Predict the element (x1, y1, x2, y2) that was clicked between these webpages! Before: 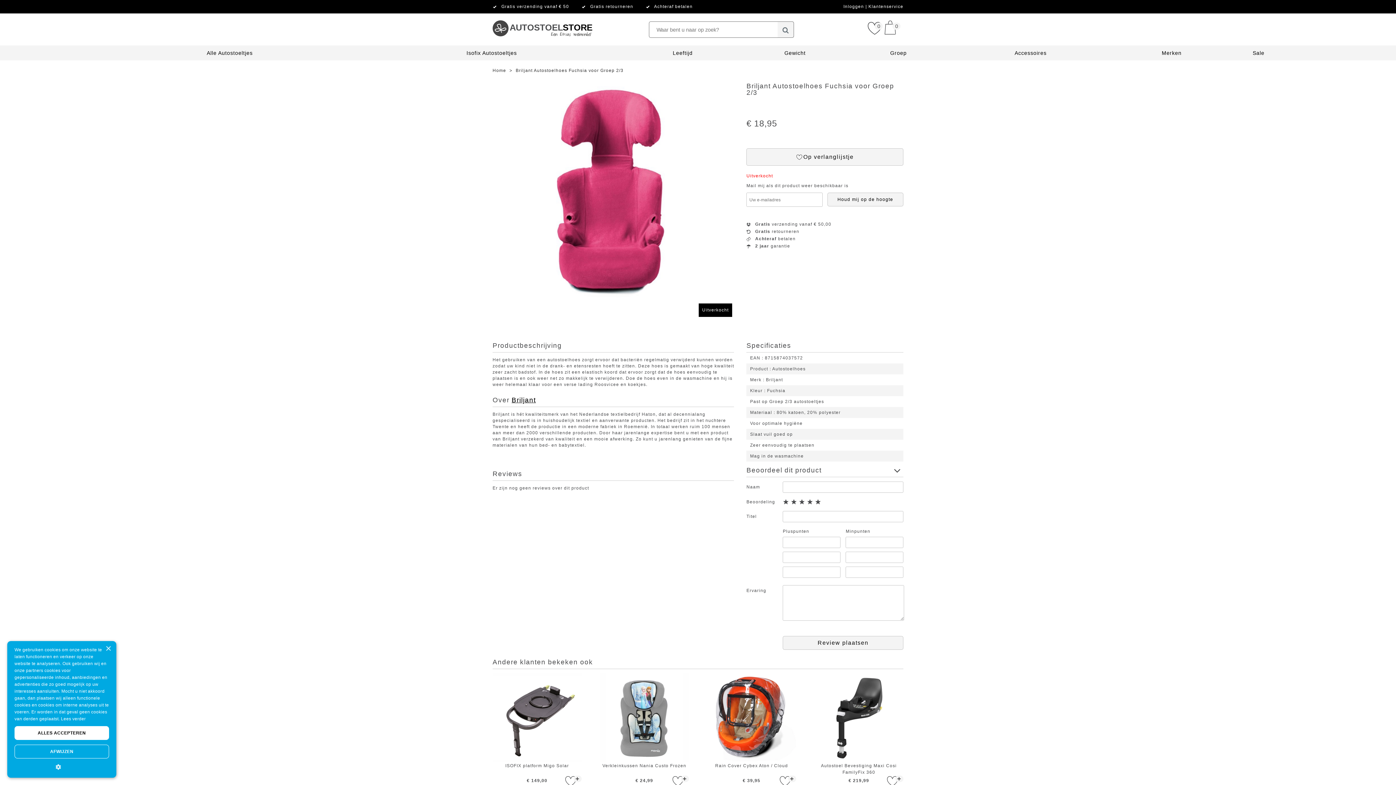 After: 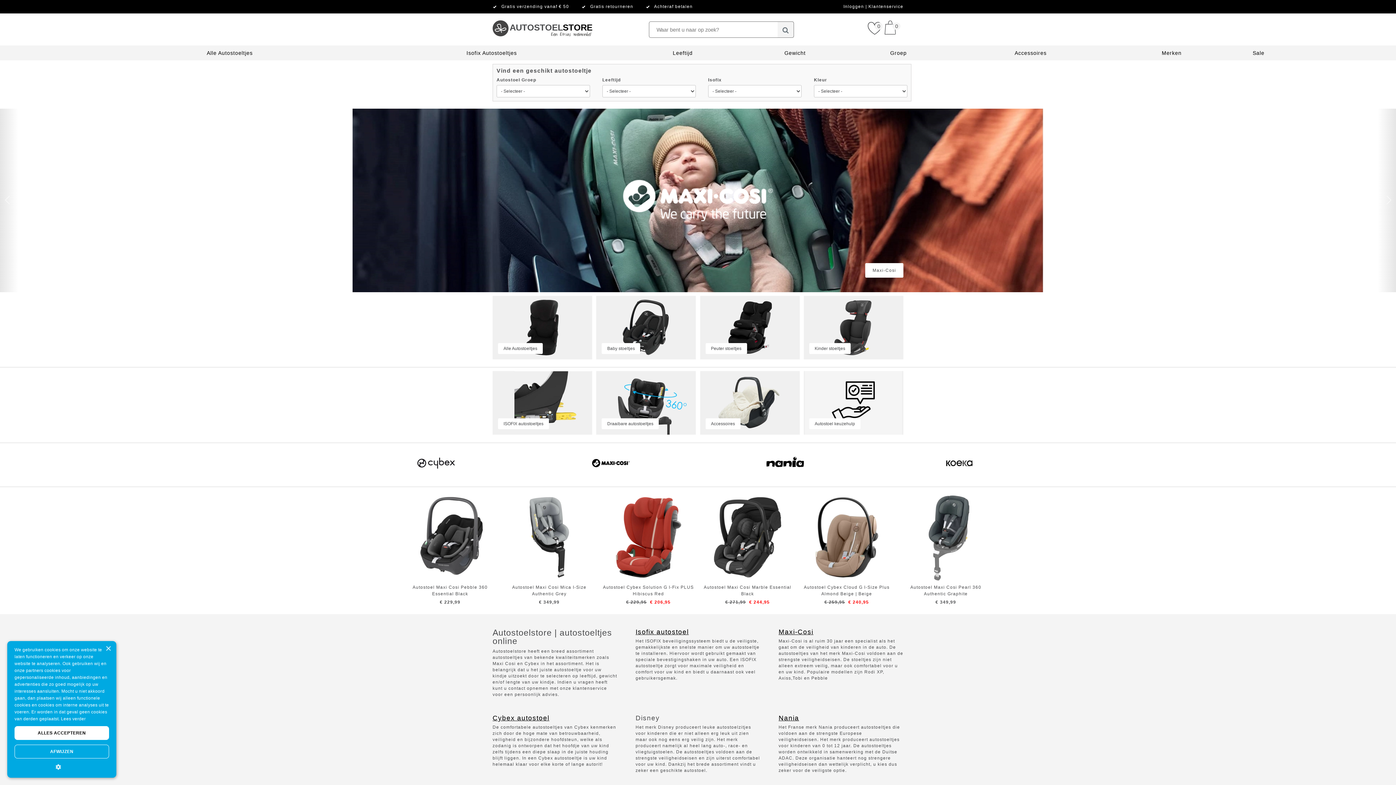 Action: label: AUTOSTOEL STORE 
 bbox: (492, 13, 591, 18)